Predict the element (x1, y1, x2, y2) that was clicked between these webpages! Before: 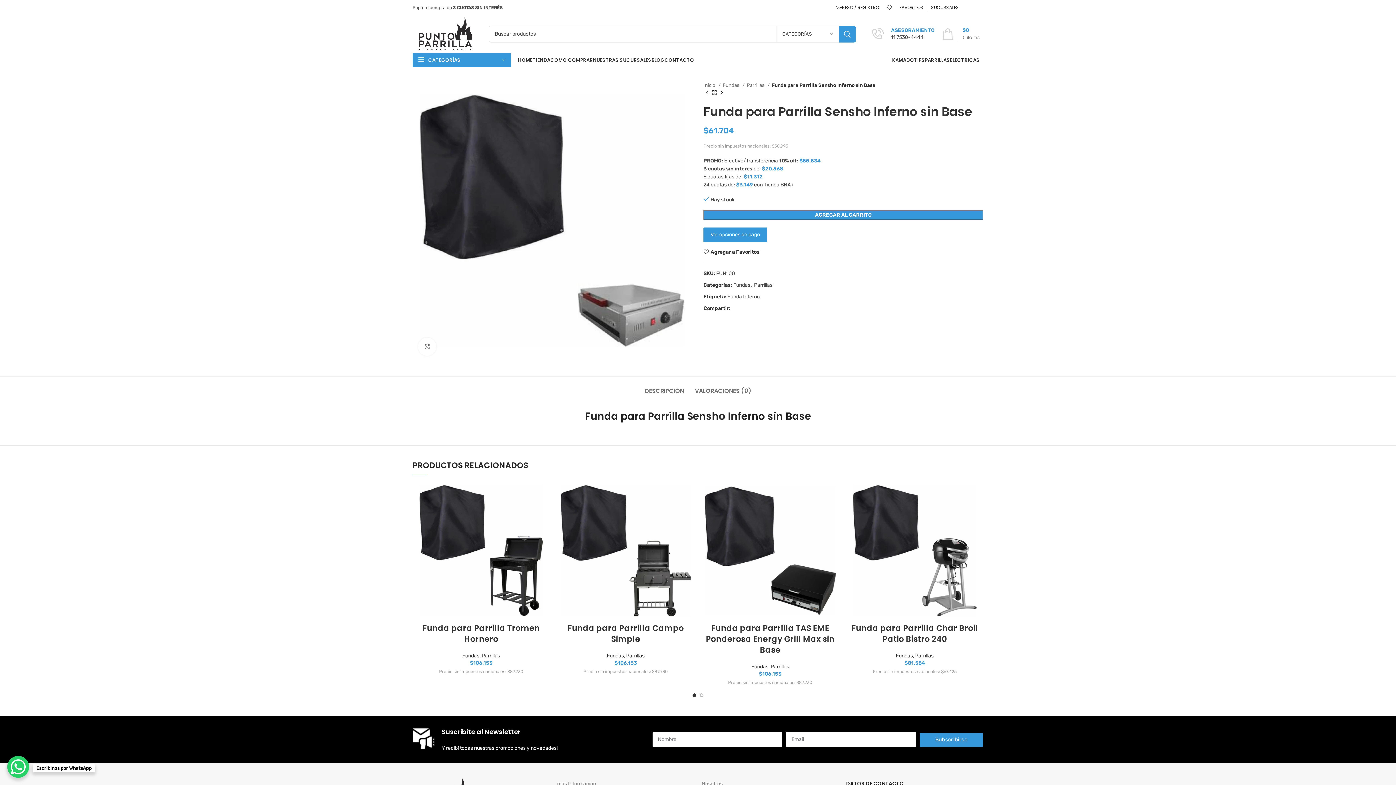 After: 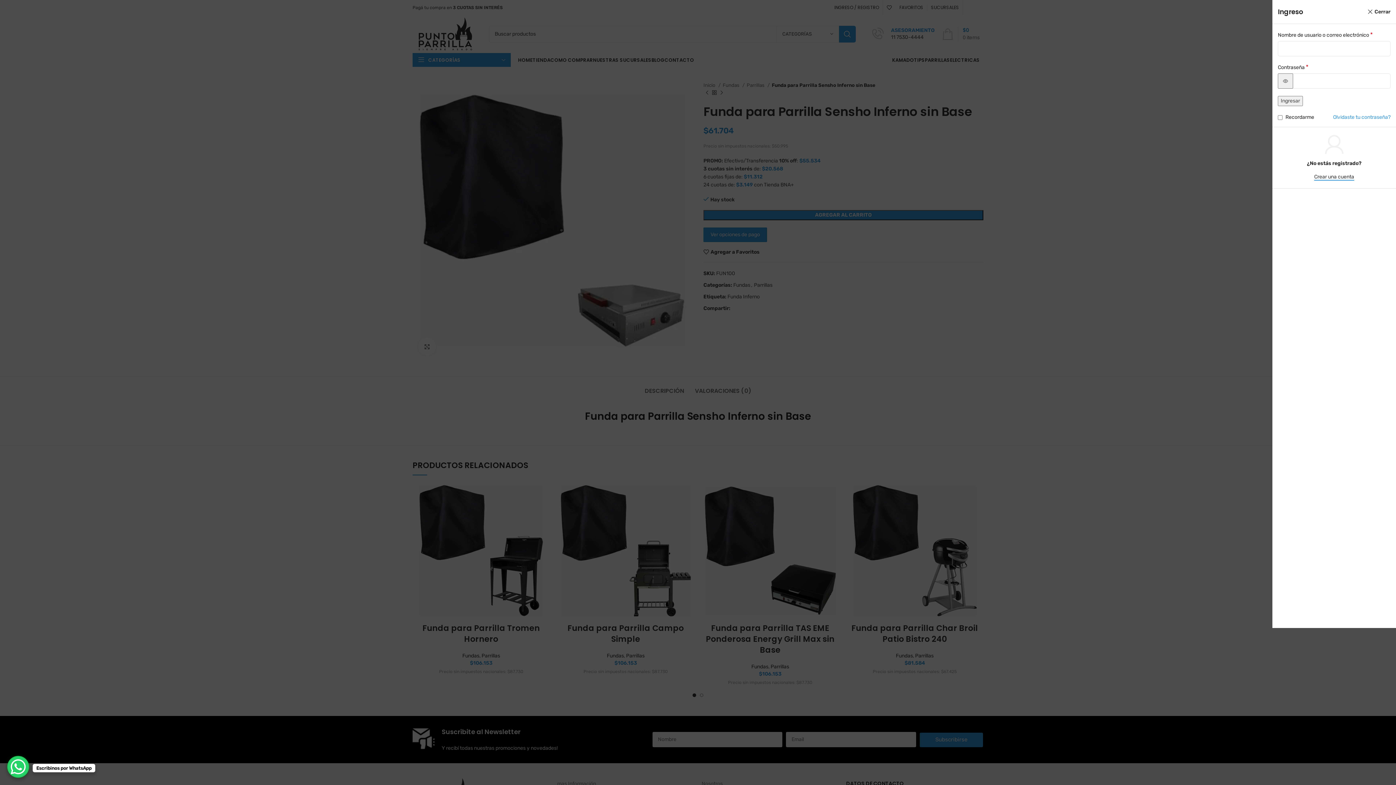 Action: label: INGRESO / REGISTRO bbox: (830, 0, 882, 14)